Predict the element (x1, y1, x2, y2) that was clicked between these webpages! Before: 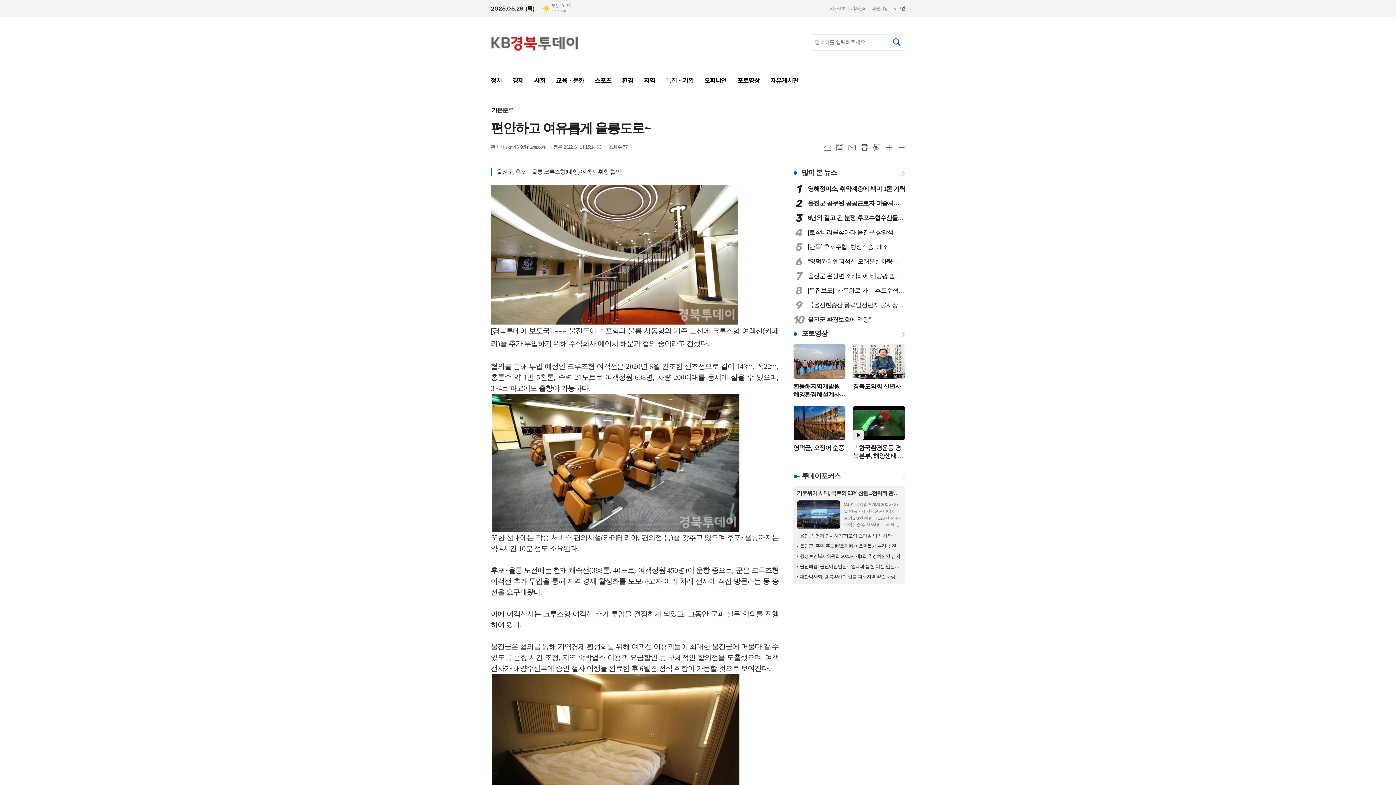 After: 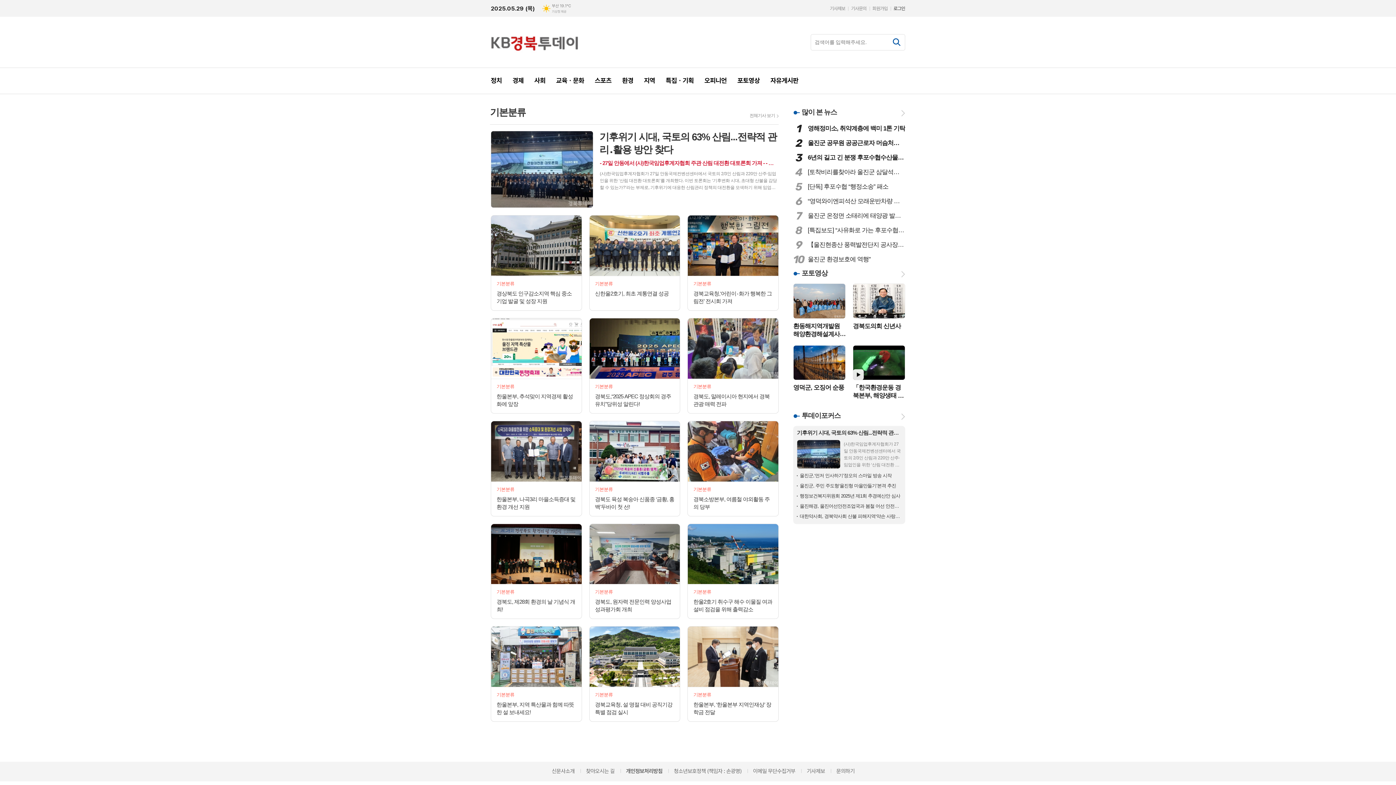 Action: bbox: (836, 144, 843, 151) label: 목록